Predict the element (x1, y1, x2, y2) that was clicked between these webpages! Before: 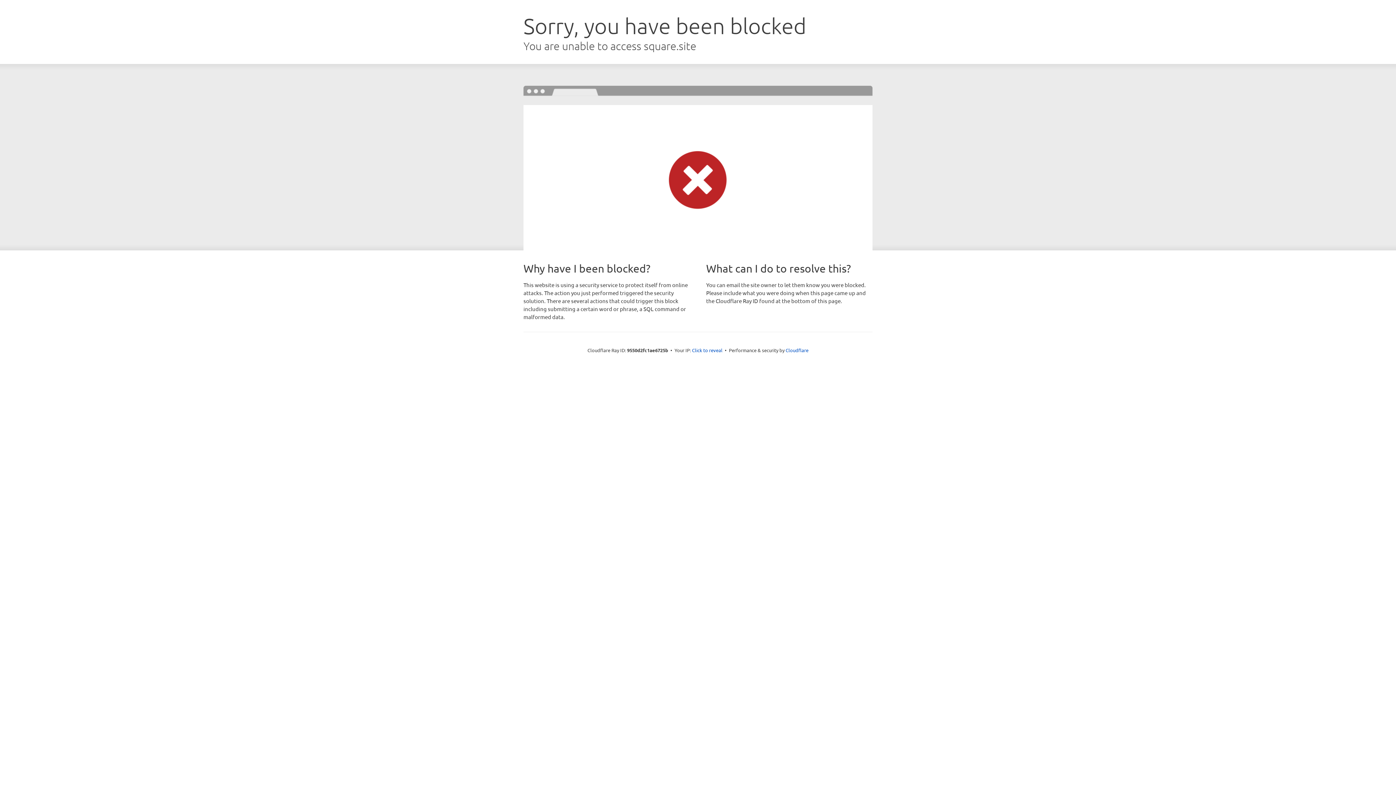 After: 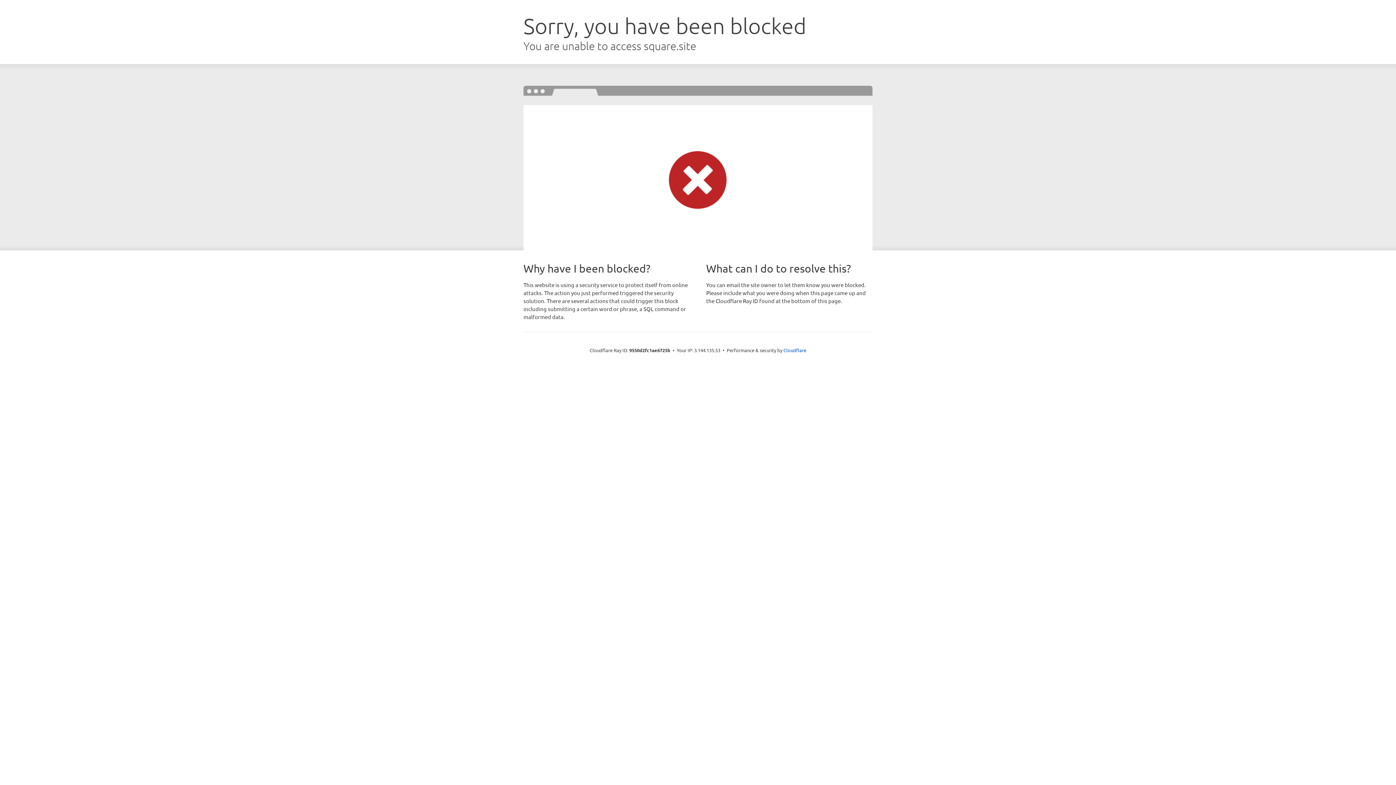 Action: bbox: (692, 346, 722, 353) label: Click to reveal